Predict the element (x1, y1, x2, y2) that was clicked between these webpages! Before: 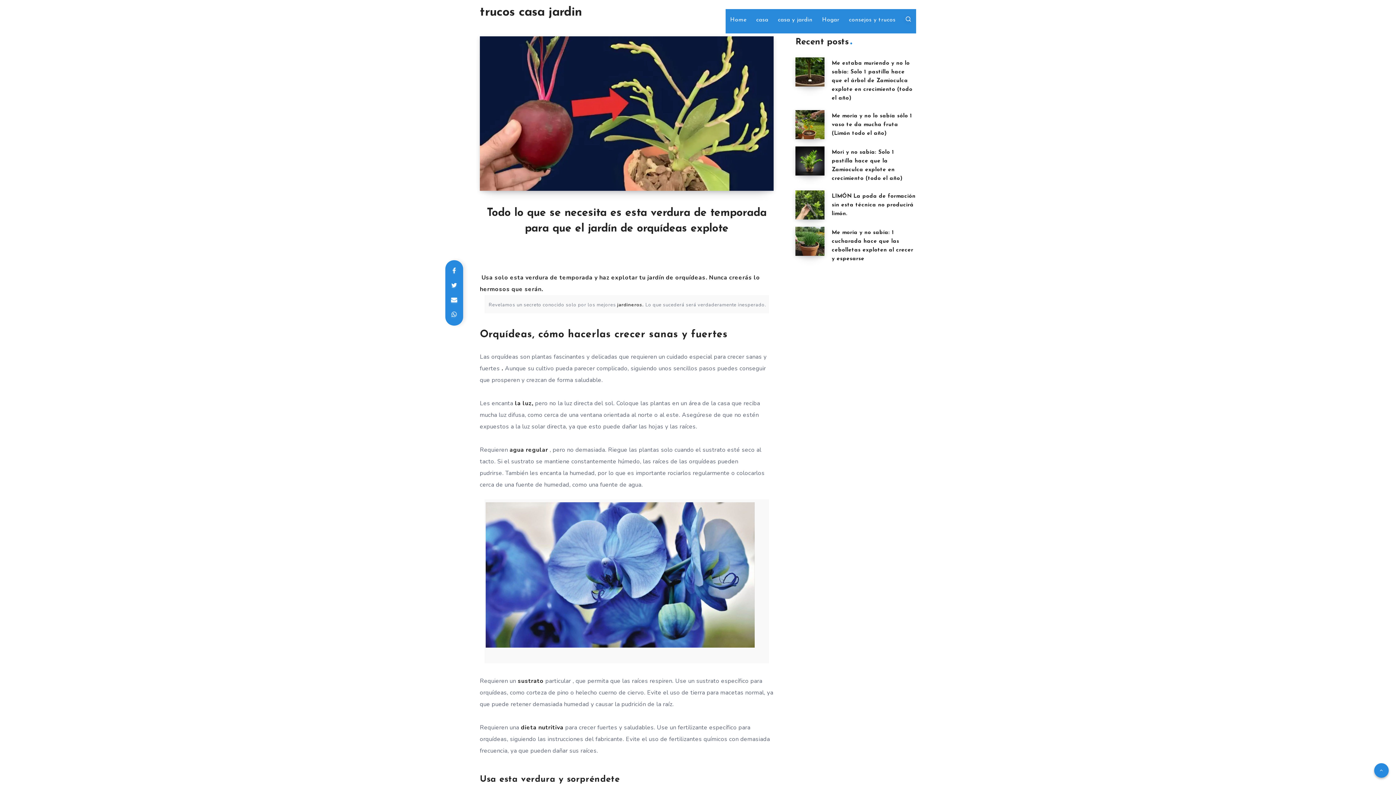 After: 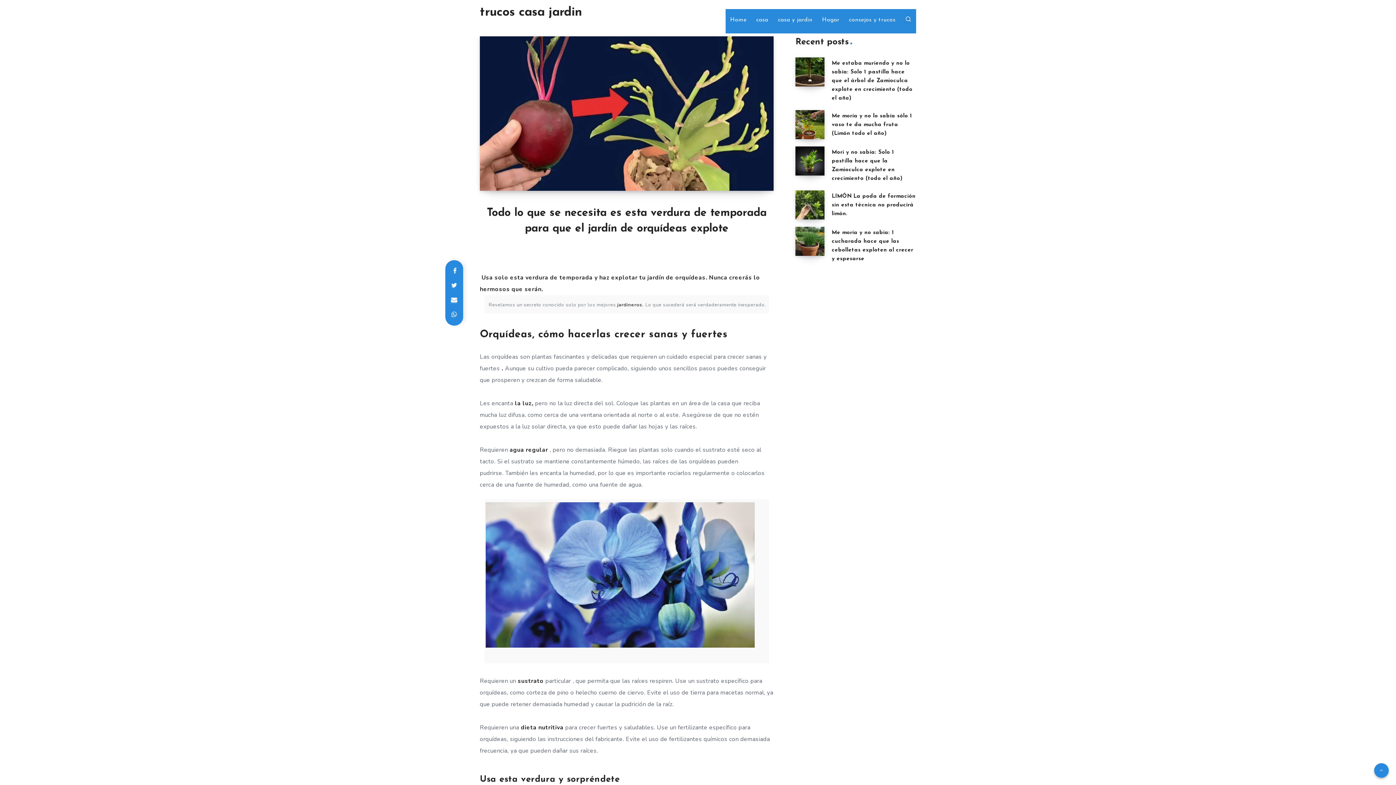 Action: bbox: (446, 263, 462, 278)